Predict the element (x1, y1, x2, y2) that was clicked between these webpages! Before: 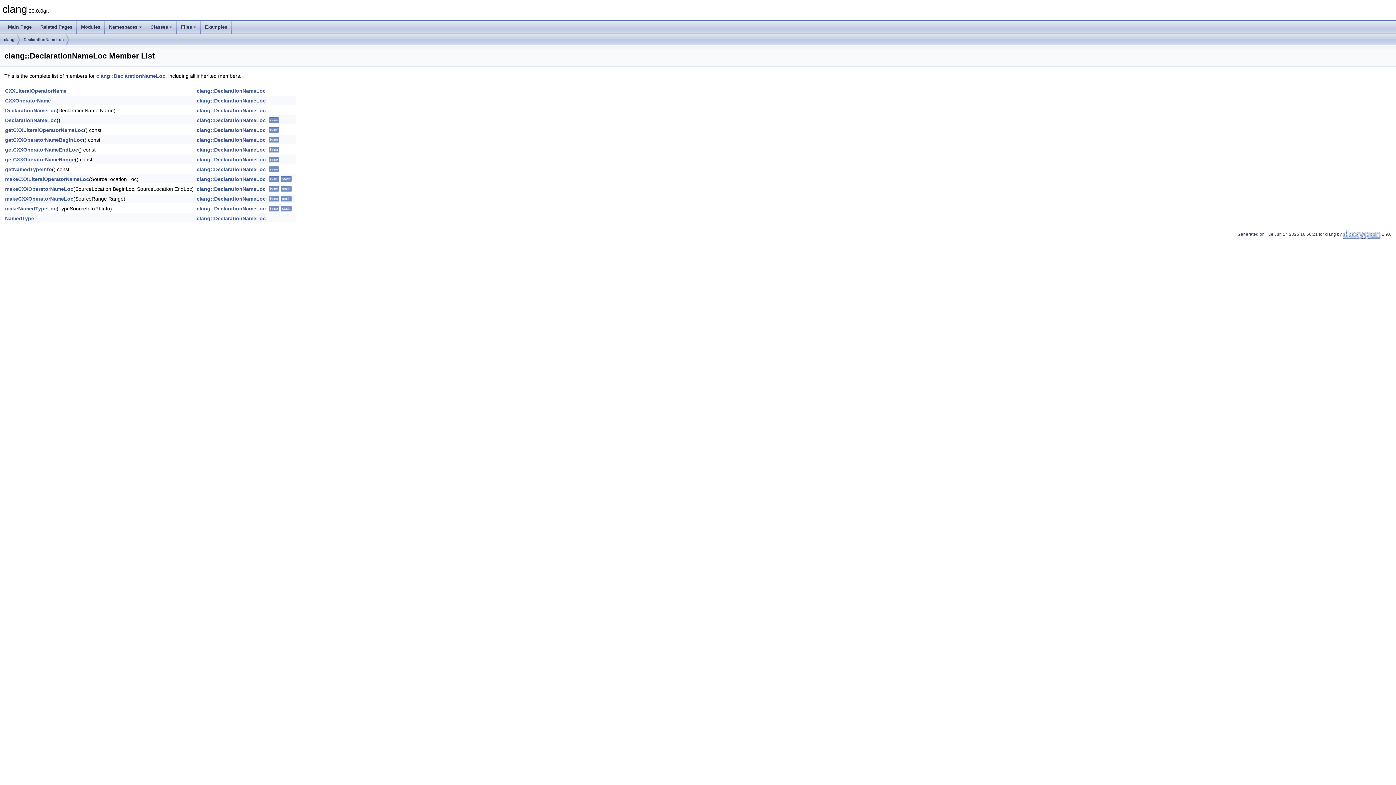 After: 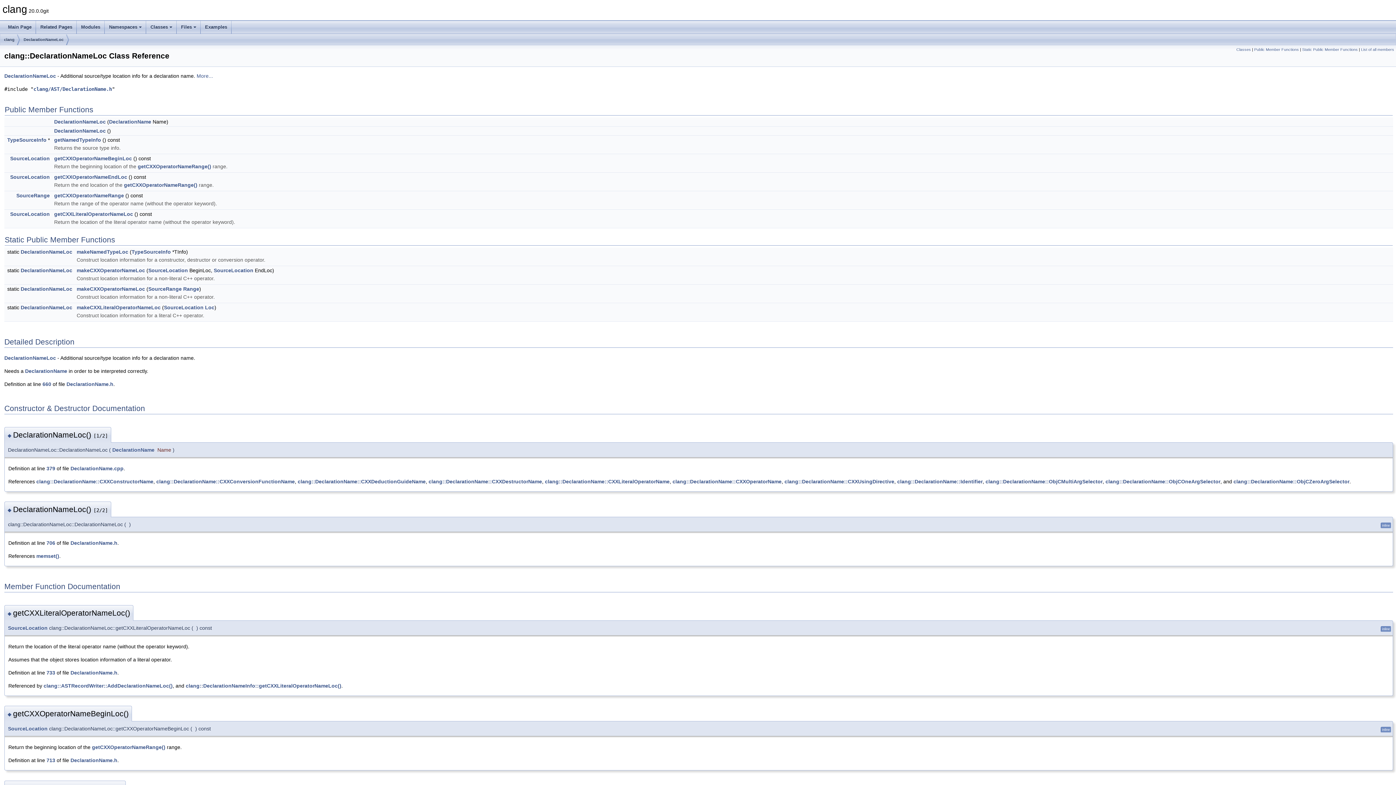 Action: label: clang::DeclarationNameLoc bbox: (196, 176, 265, 182)